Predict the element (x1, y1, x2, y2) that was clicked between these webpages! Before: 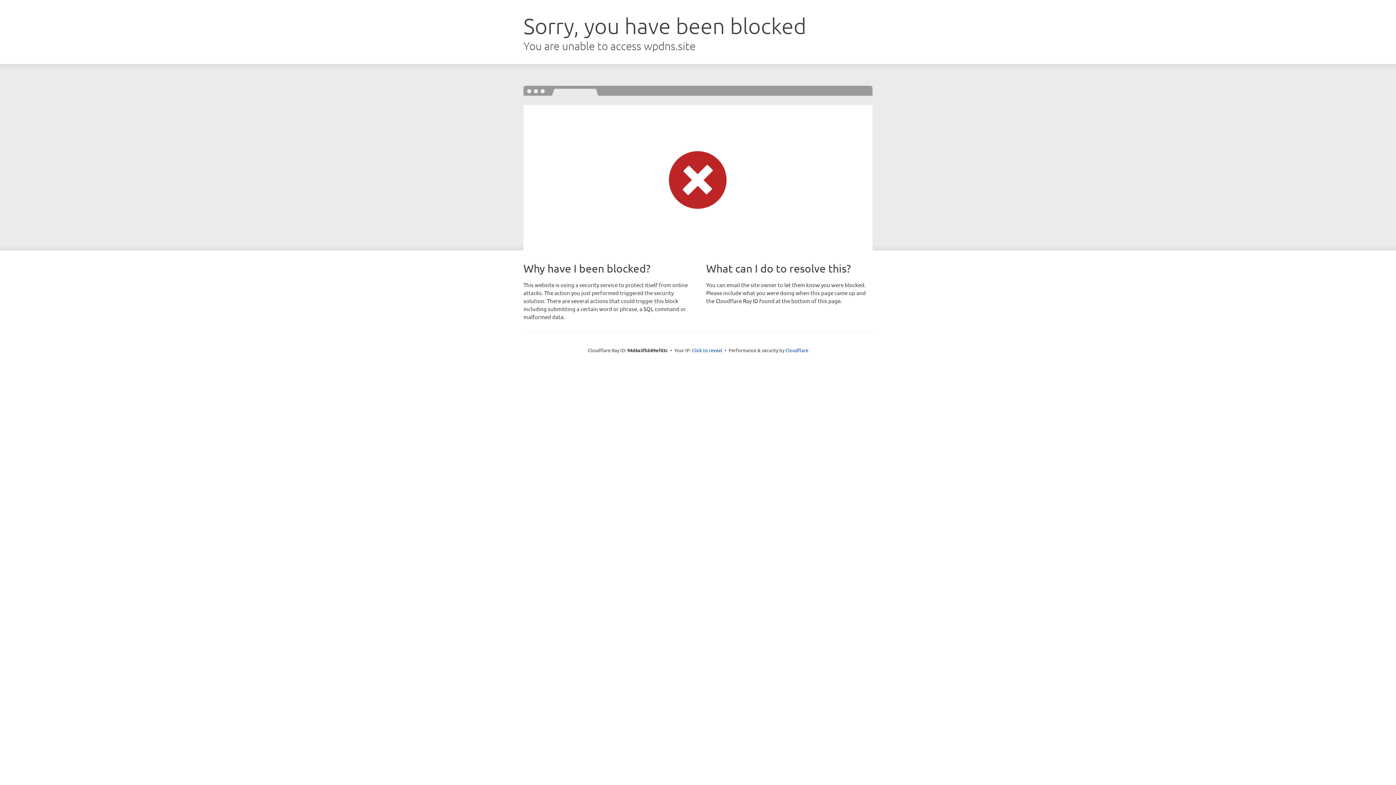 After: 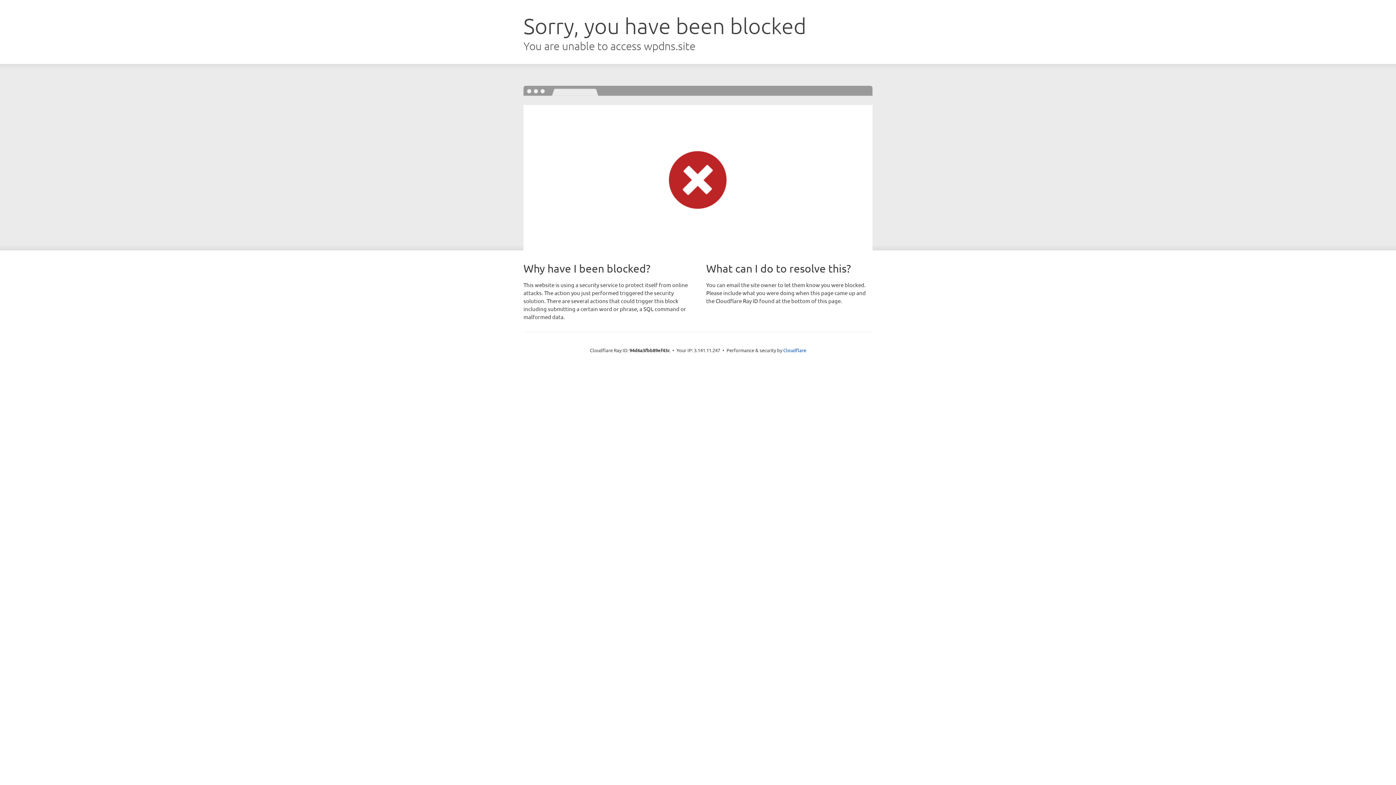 Action: bbox: (692, 346, 722, 353) label: Click to reveal